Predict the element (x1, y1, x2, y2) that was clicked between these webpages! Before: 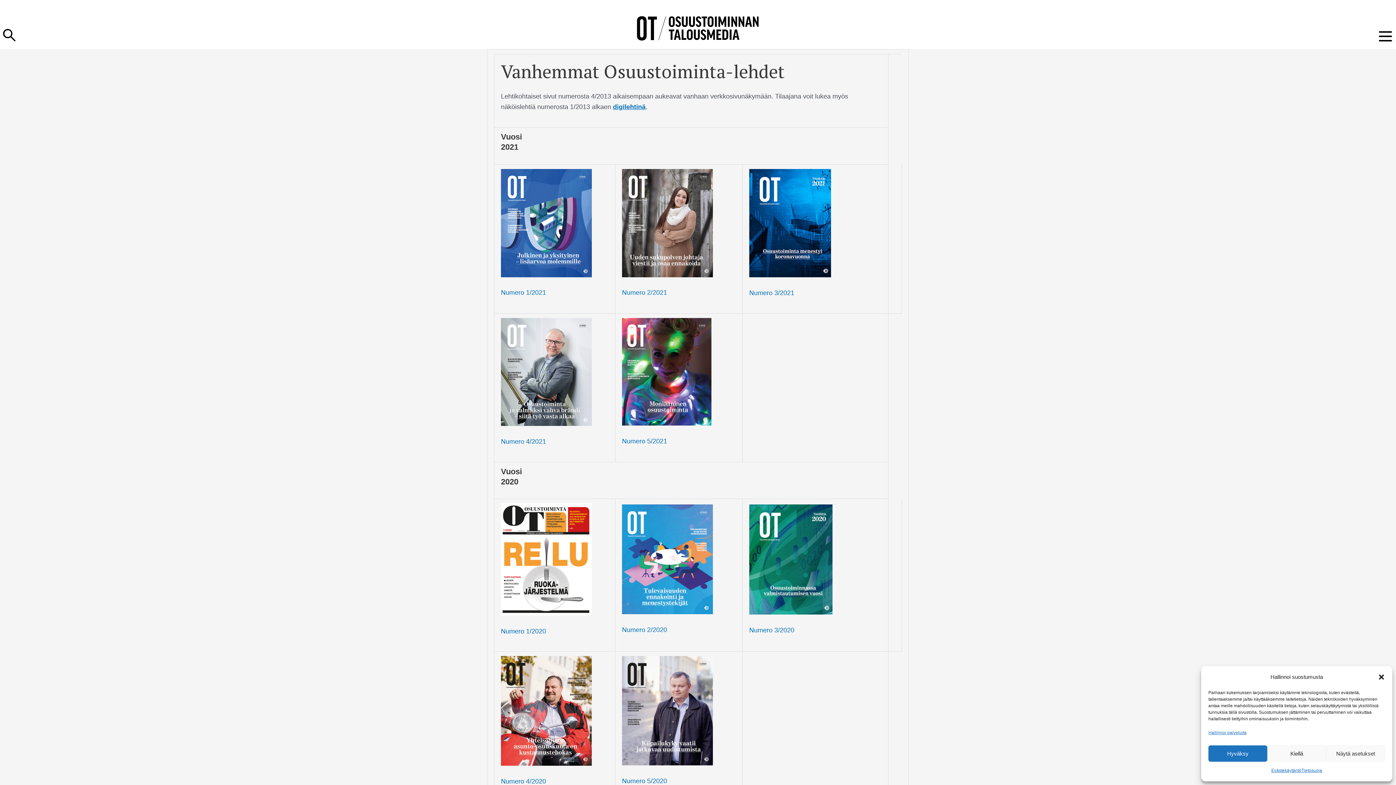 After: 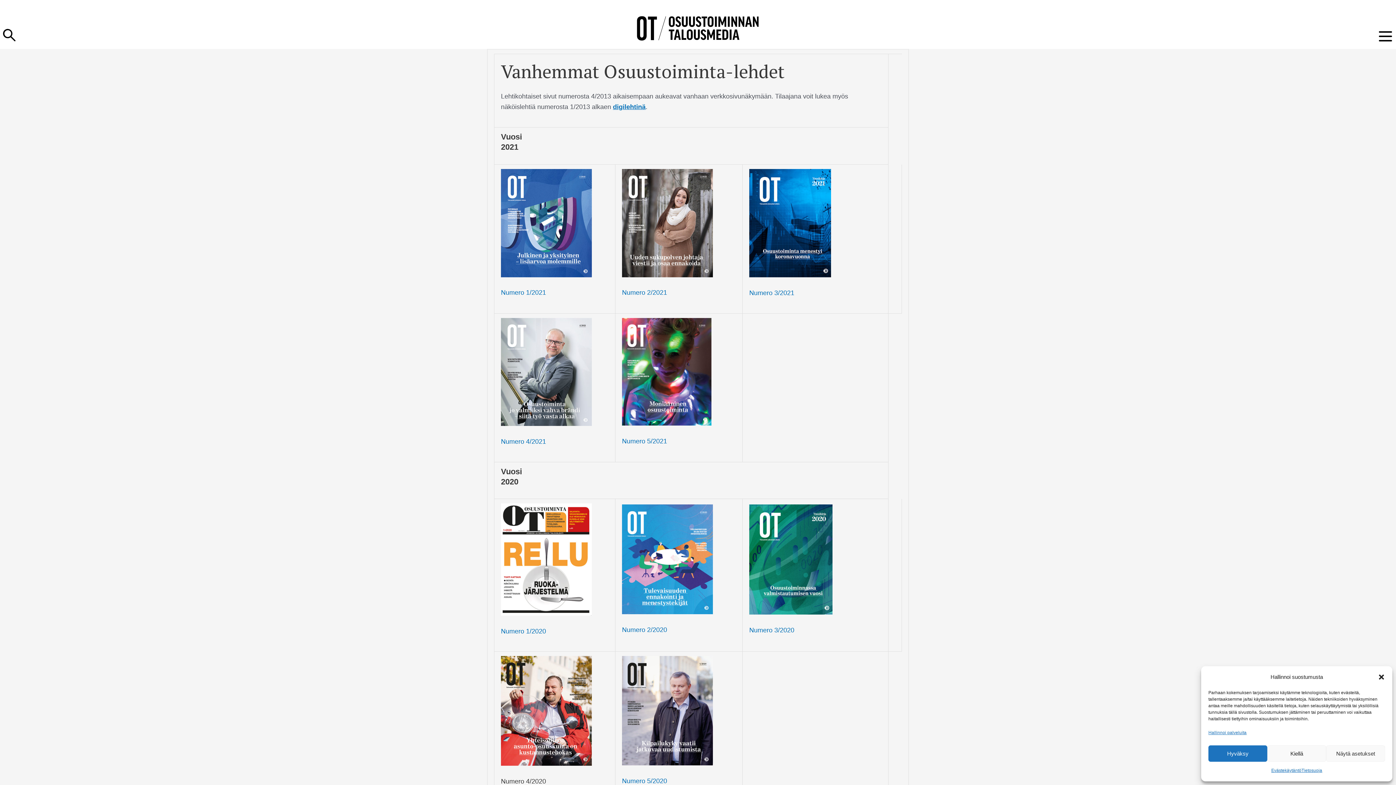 Action: label: Numero 4/2020 bbox: (501, 778, 546, 785)